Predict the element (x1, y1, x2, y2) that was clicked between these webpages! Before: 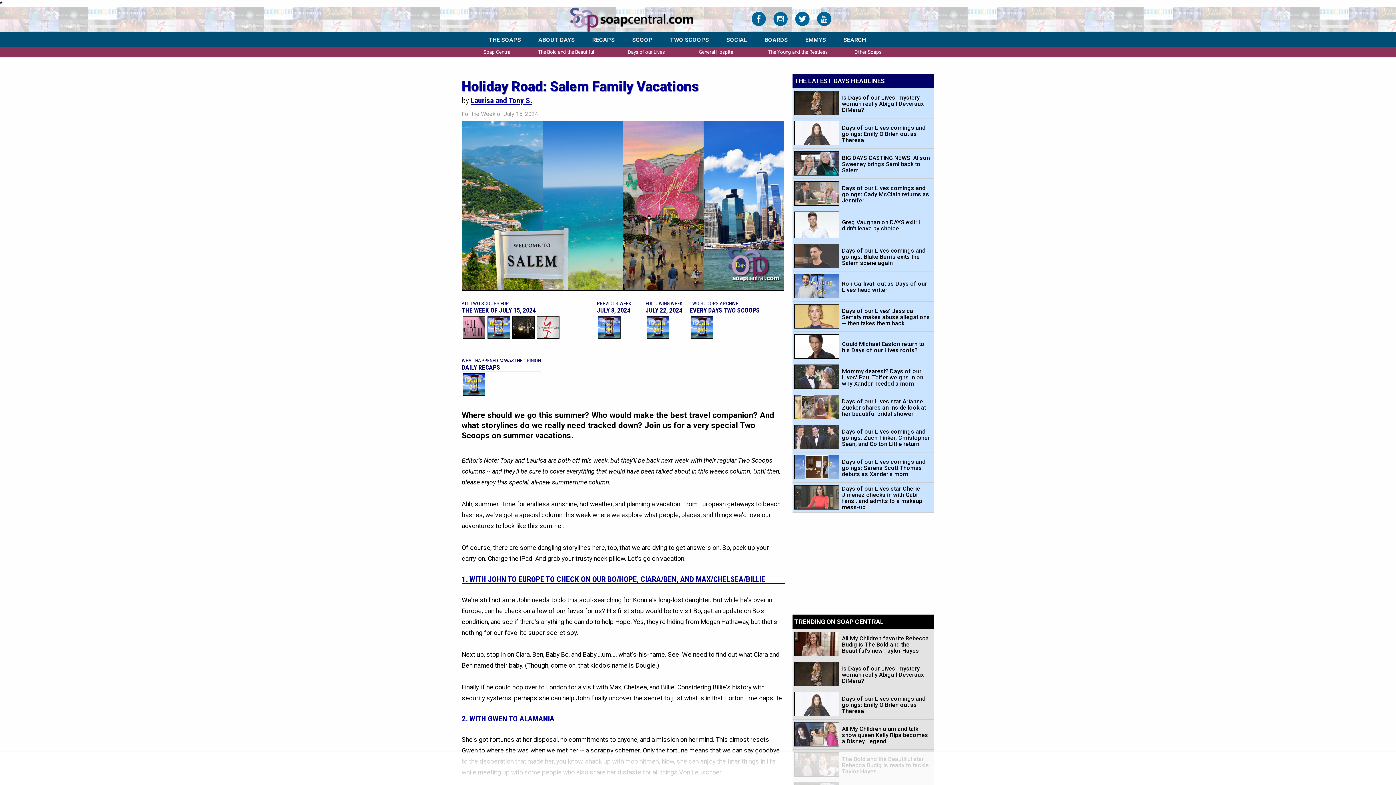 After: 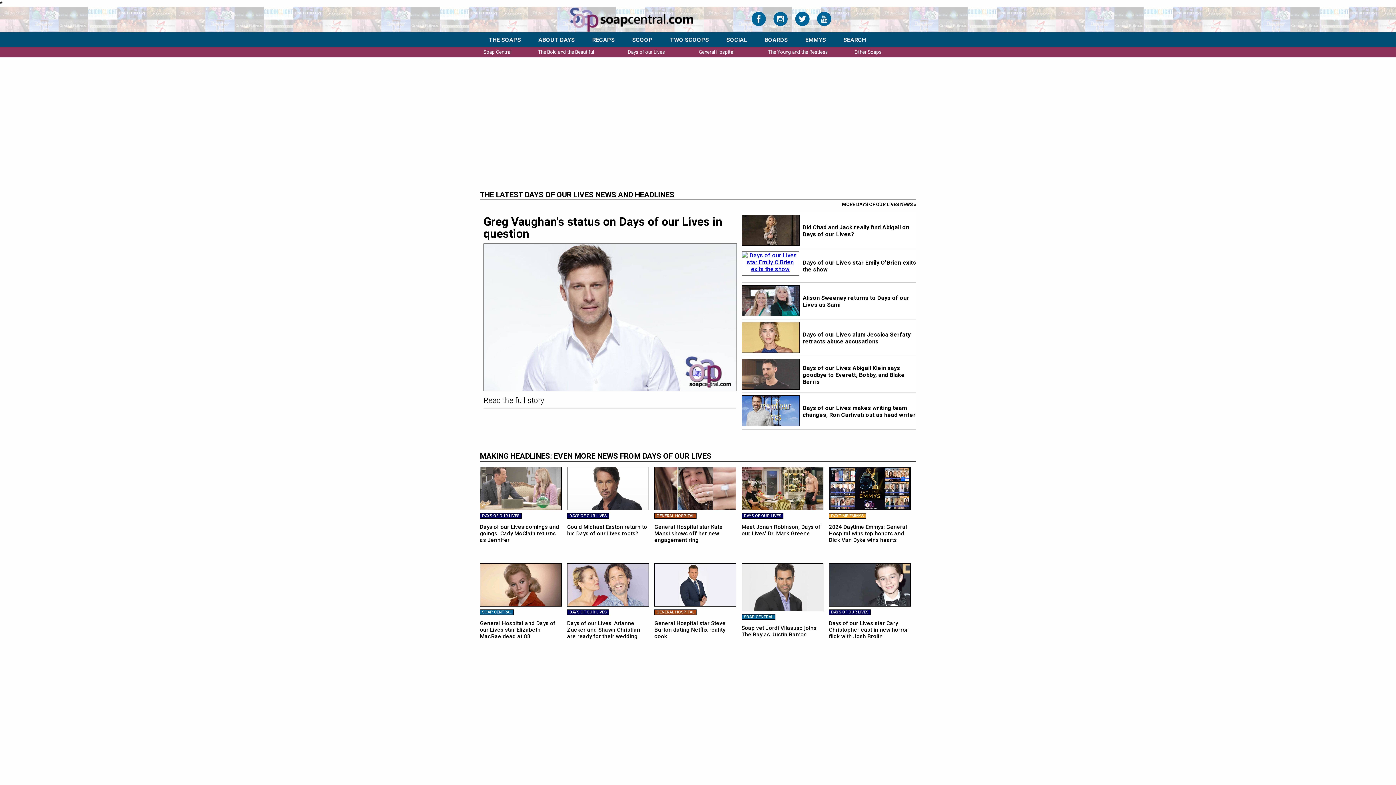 Action: label: Days of our Lives bbox: (628, 49, 665, 54)